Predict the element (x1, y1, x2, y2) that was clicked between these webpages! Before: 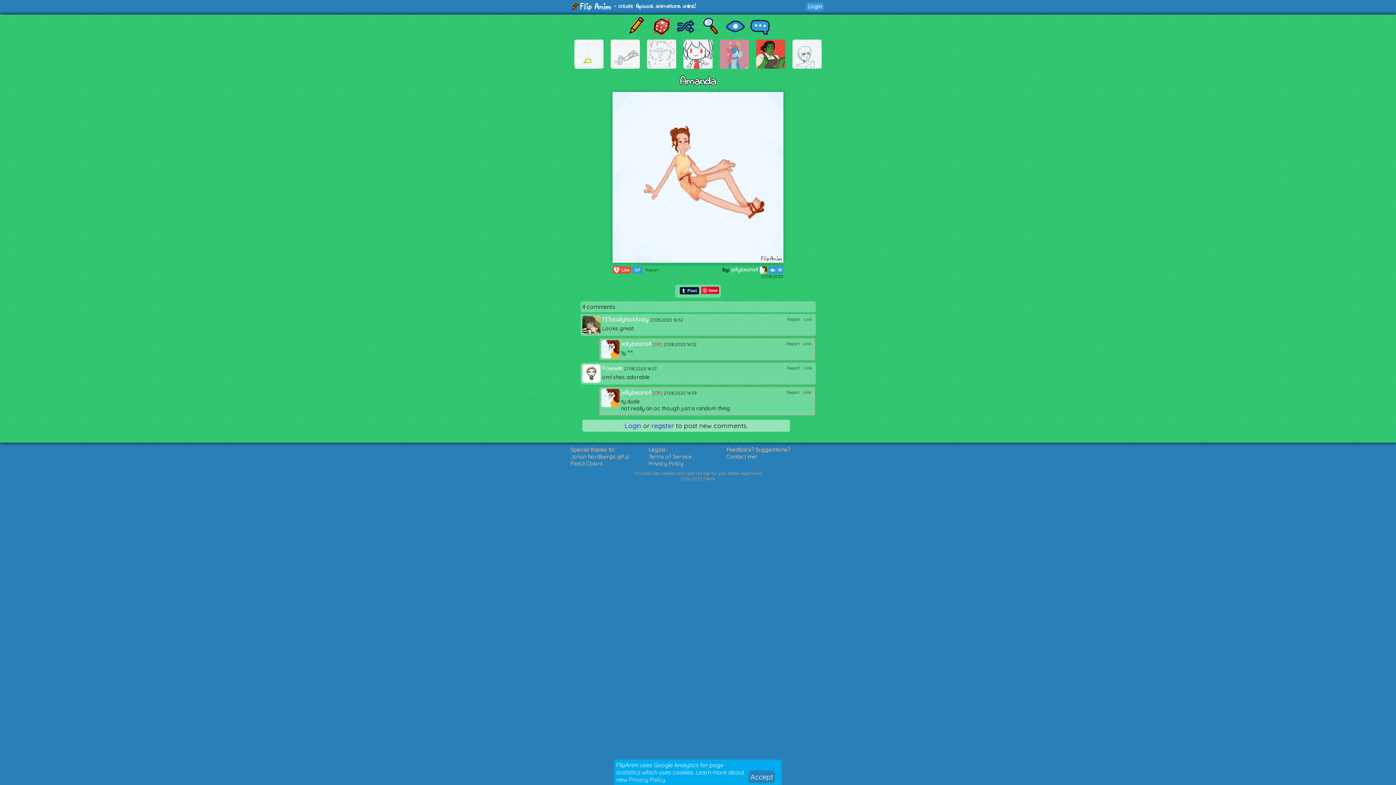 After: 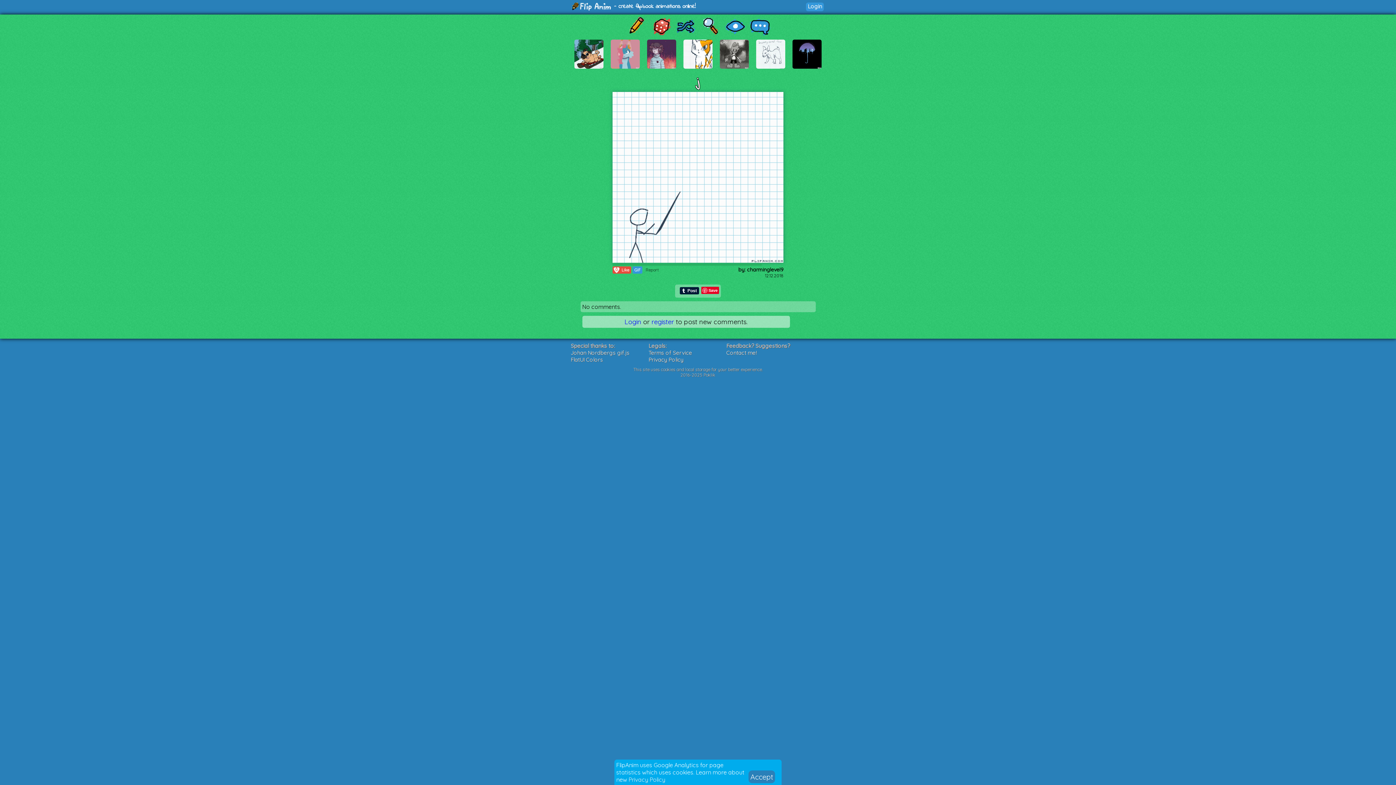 Action: bbox: (649, 14, 672, 37)